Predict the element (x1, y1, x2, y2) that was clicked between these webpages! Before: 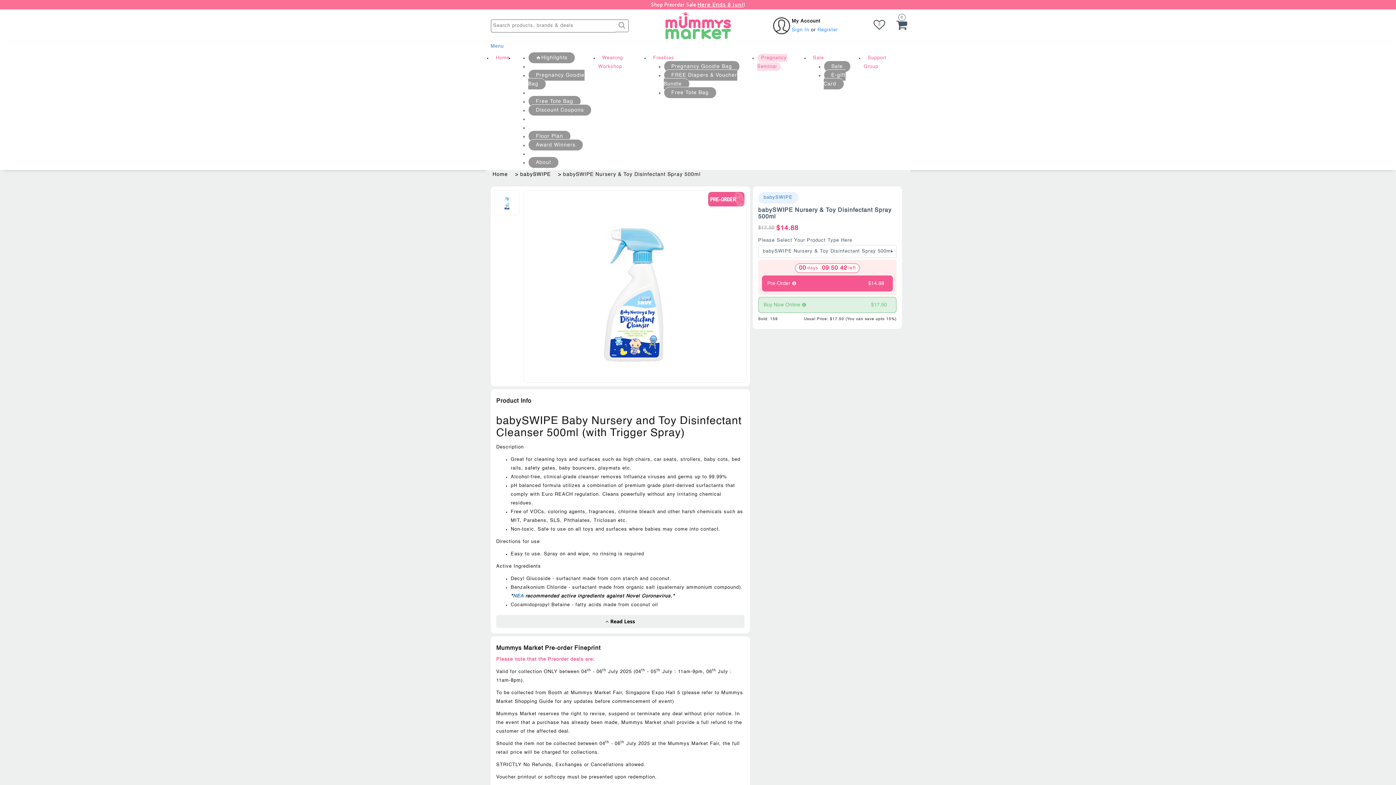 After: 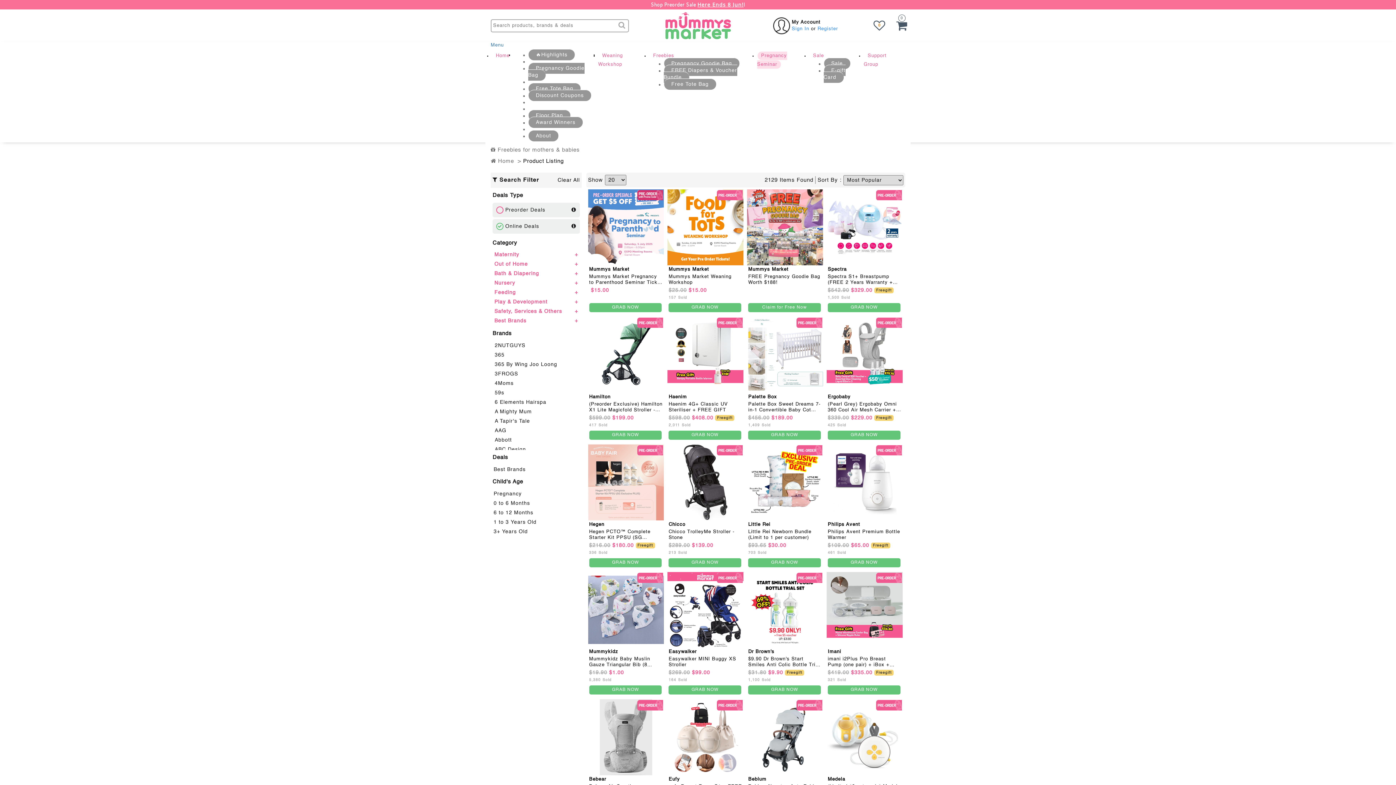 Action: bbox: (615, 19, 629, 32)